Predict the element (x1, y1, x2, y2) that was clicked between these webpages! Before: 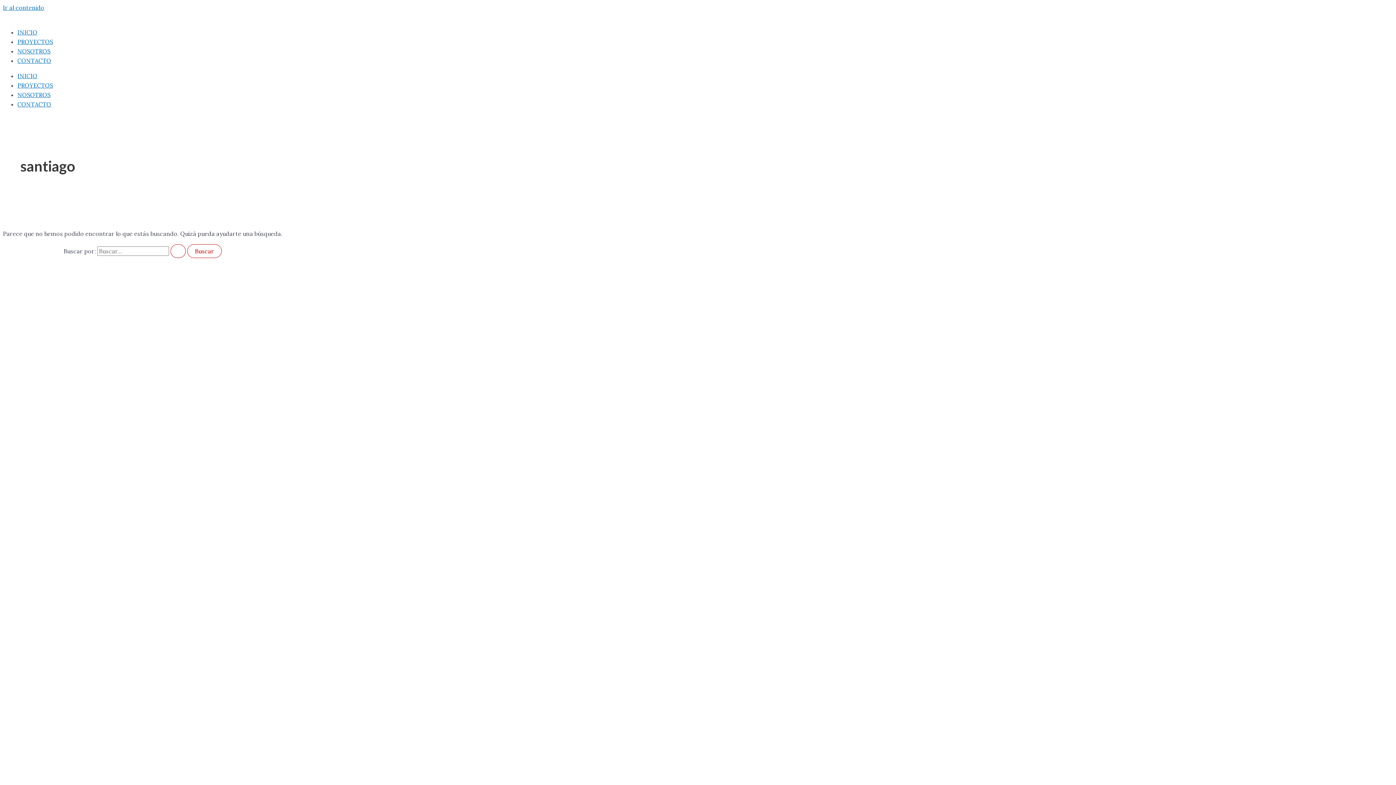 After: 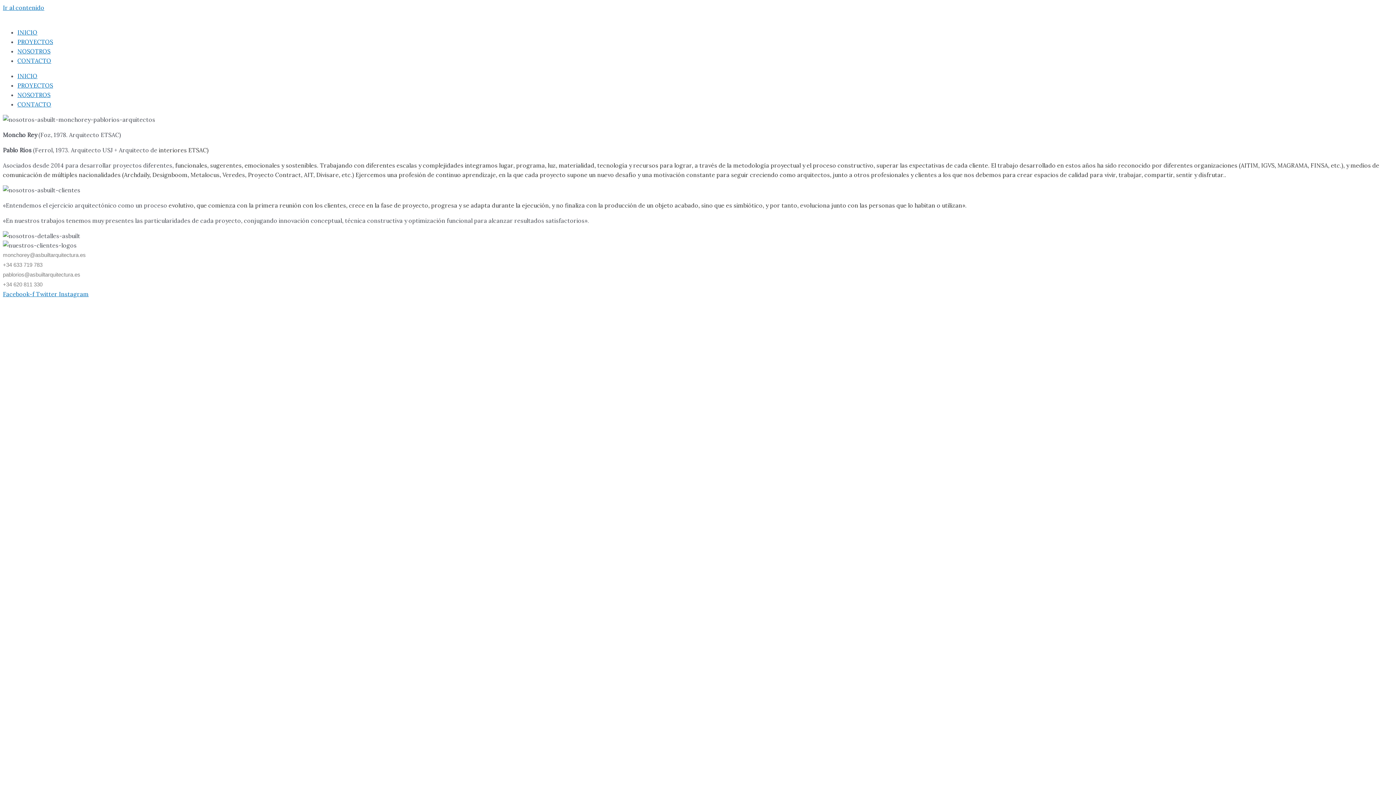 Action: bbox: (17, 47, 50, 54) label: NOSOTROS